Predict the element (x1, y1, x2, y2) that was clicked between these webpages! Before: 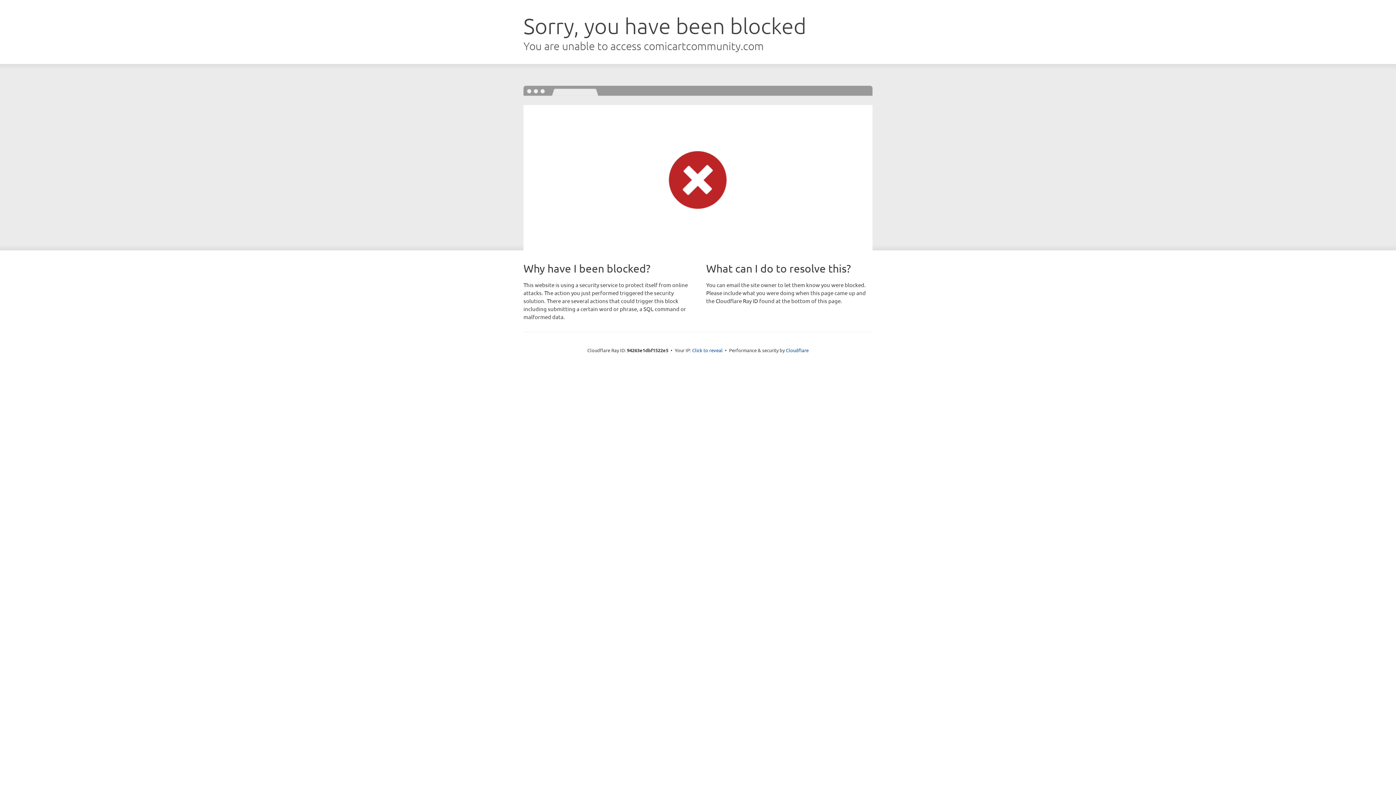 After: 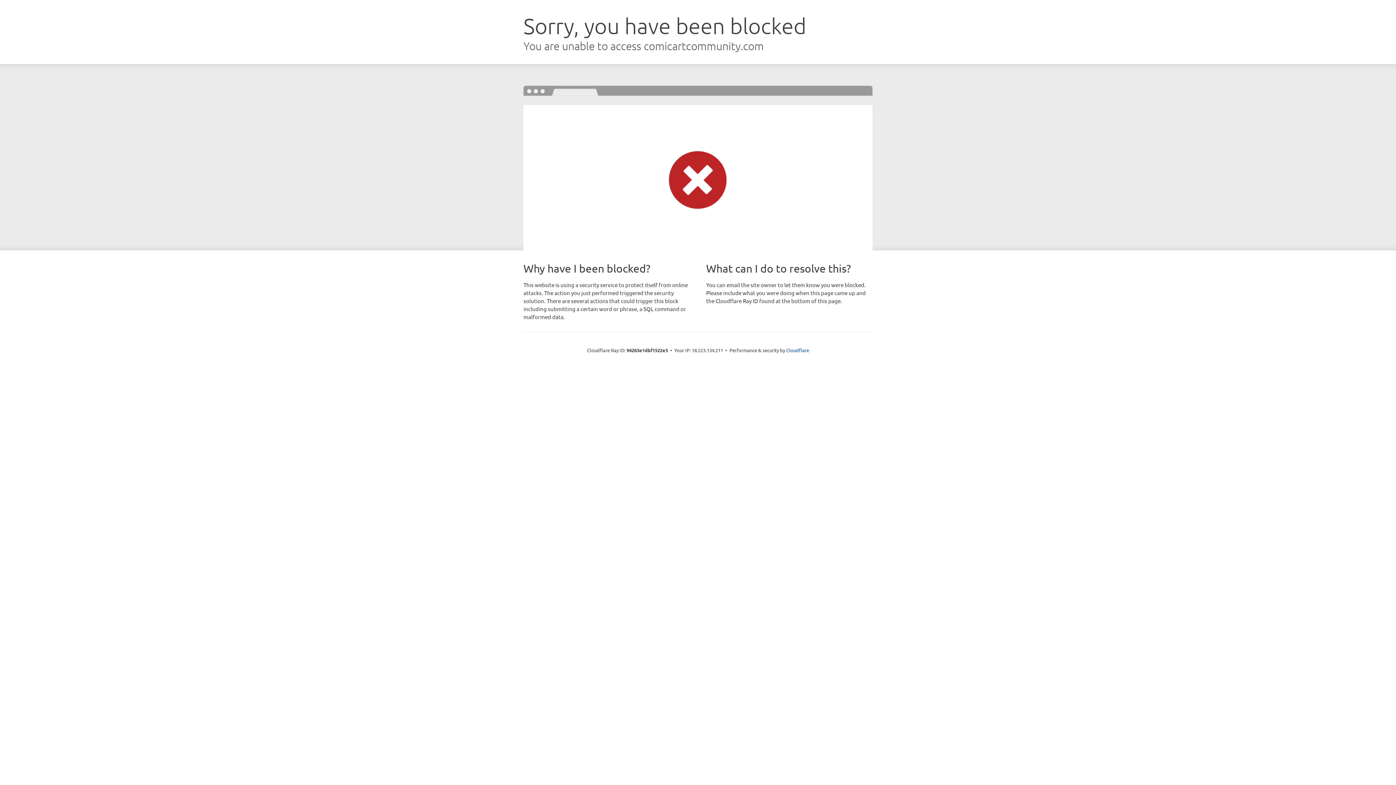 Action: label: Click to reveal bbox: (692, 346, 722, 353)